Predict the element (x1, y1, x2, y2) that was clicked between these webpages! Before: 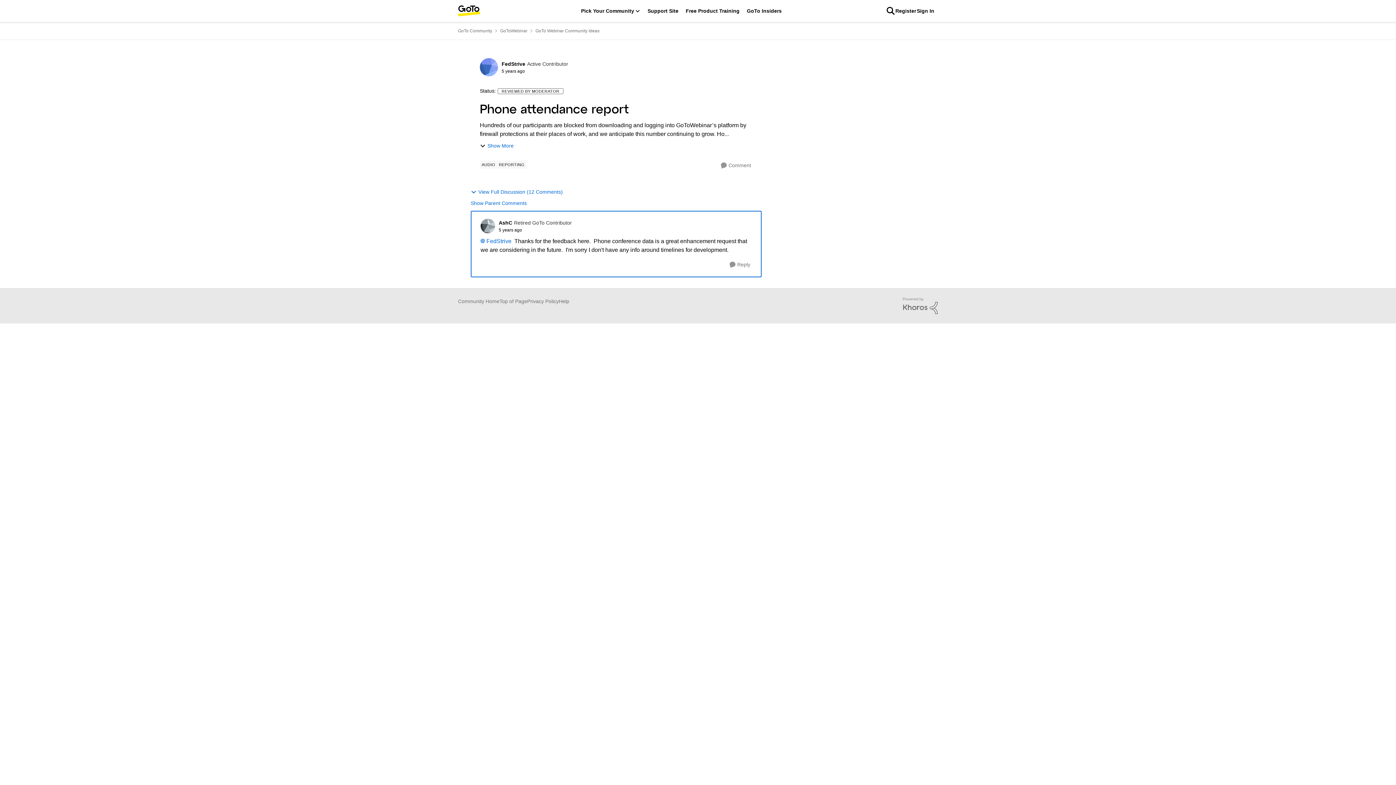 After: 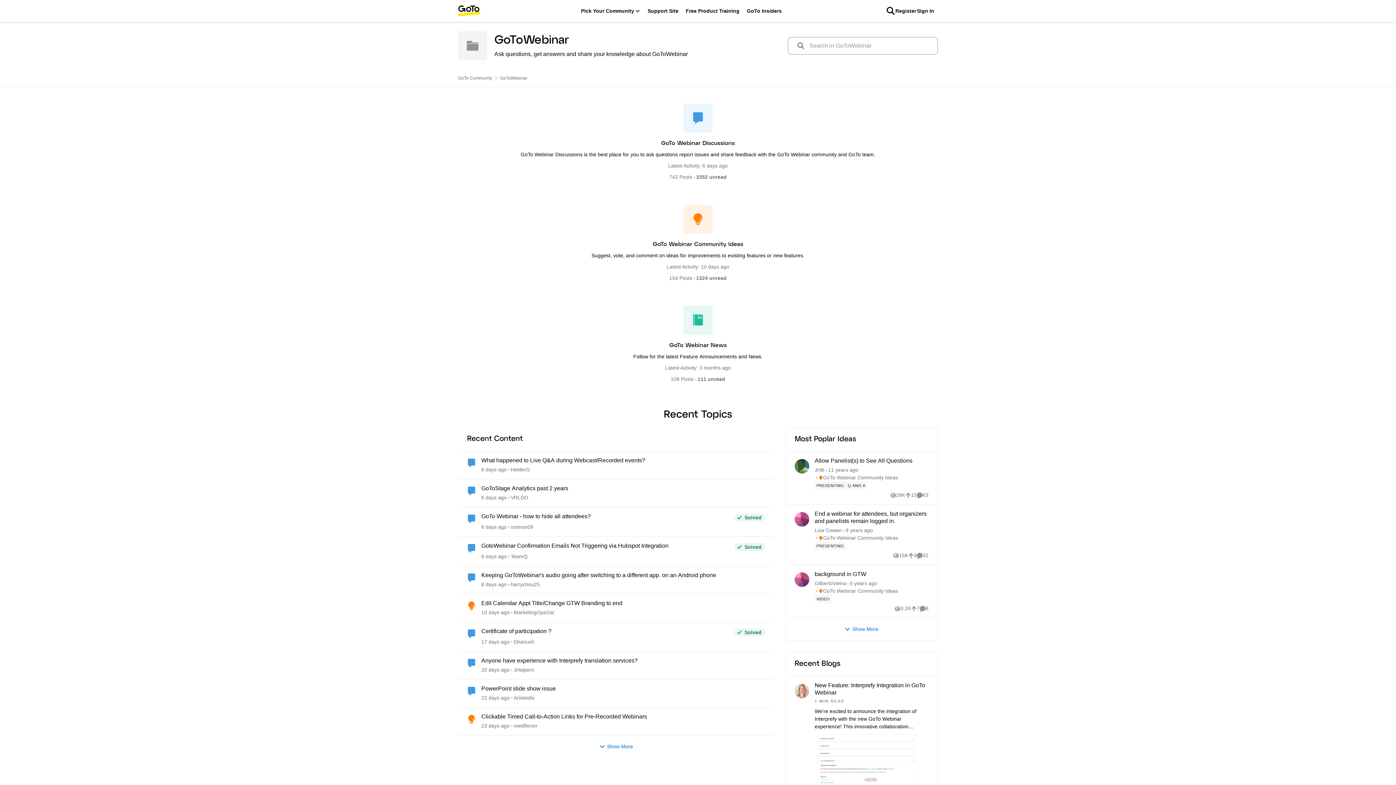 Action: label: Place GoToWebinar bbox: (500, 25, 527, 36)